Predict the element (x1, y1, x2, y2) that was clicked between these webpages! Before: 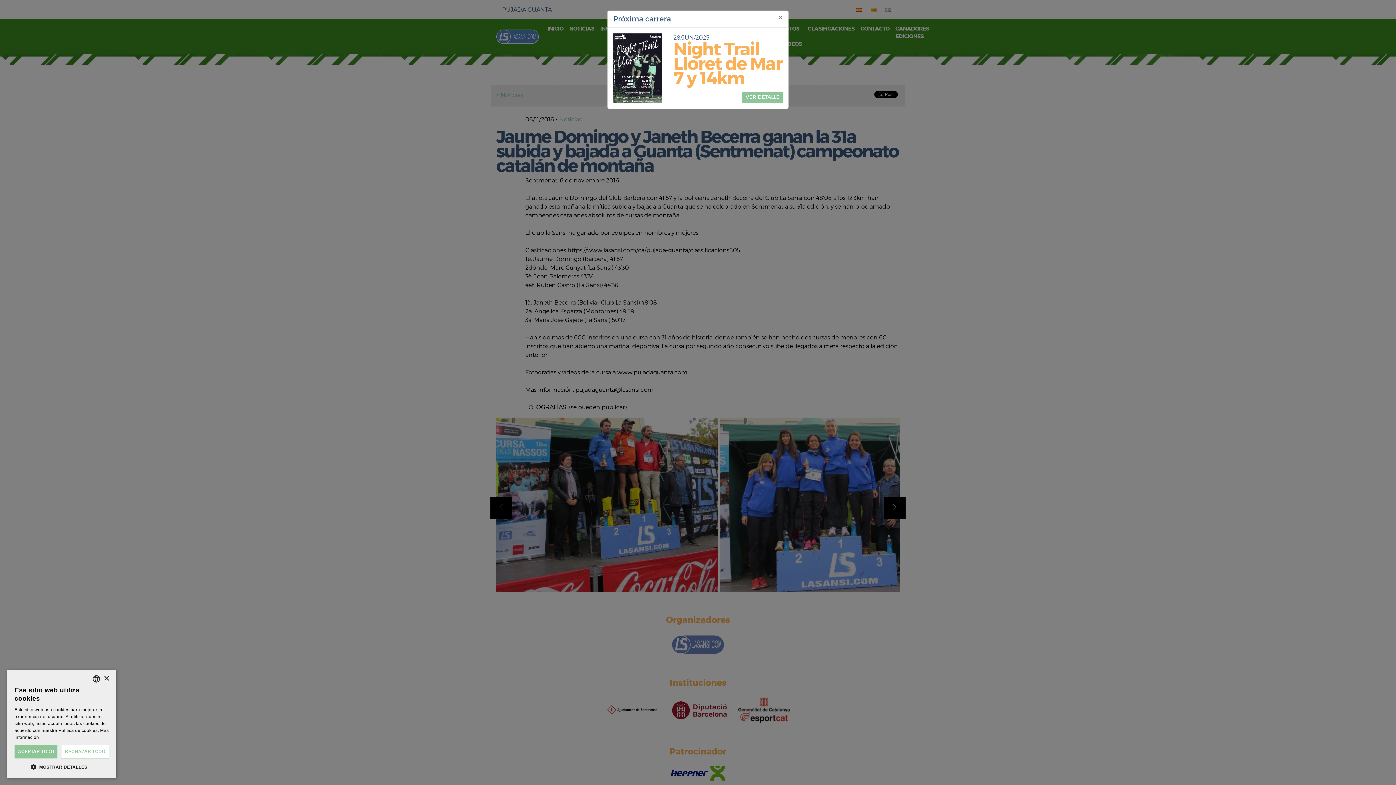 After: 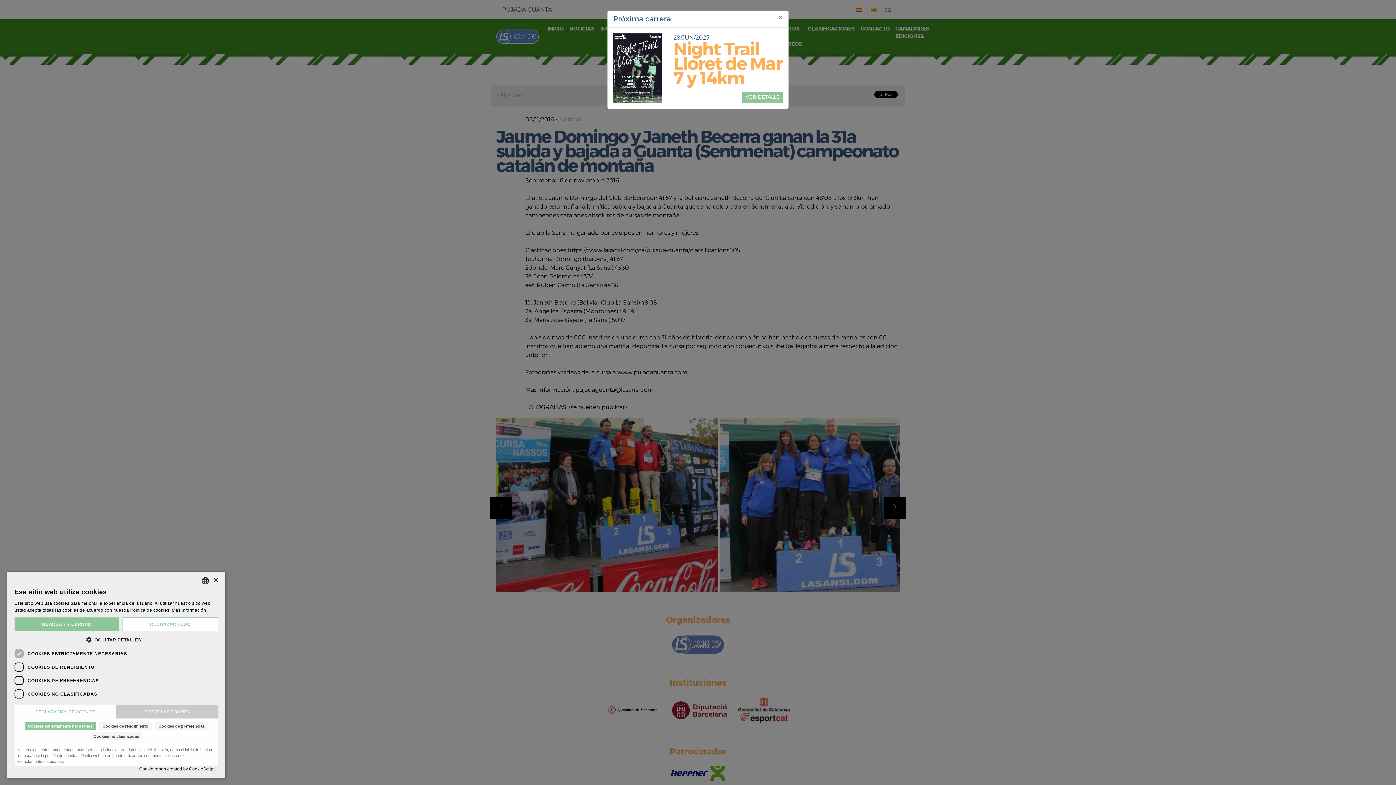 Action: label:  MOSTRAR DETALLES bbox: (14, 763, 109, 770)